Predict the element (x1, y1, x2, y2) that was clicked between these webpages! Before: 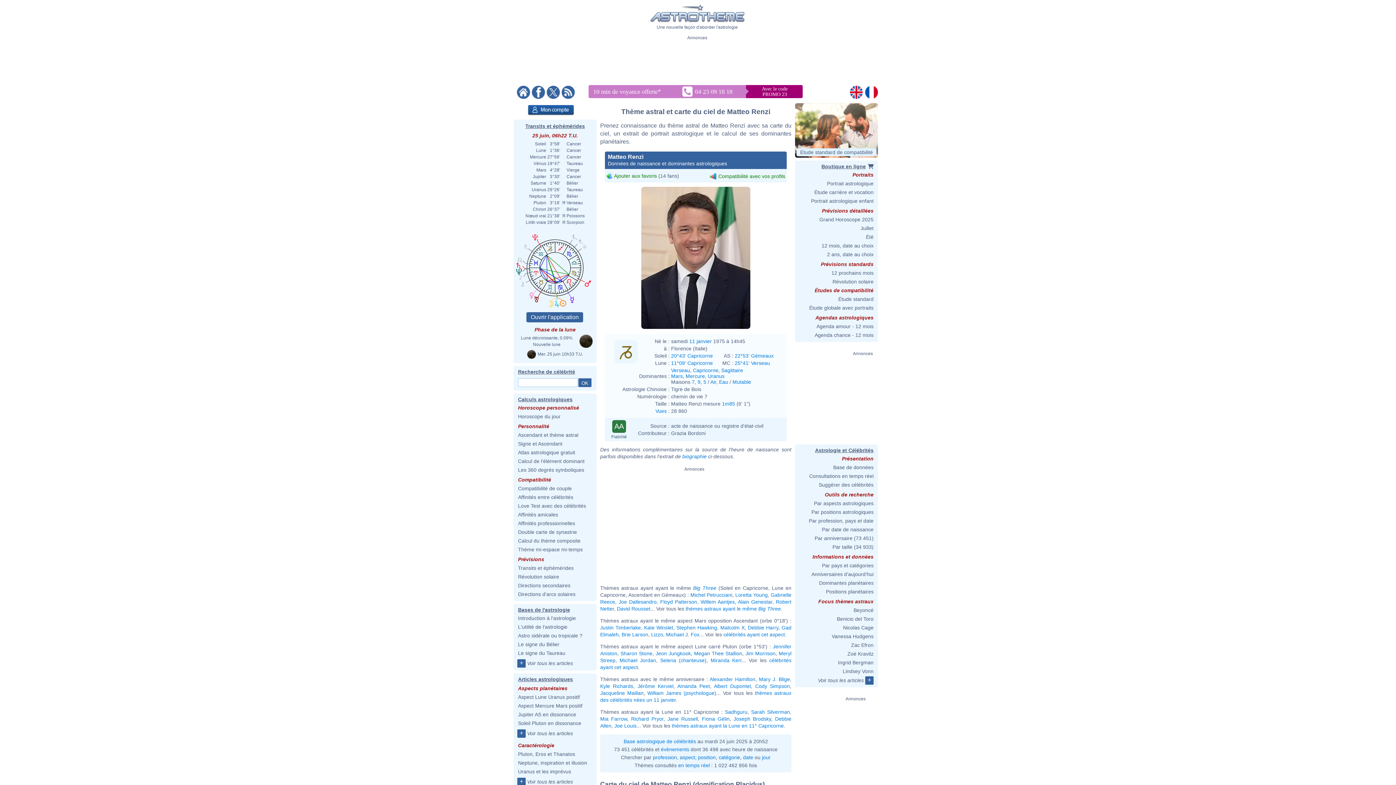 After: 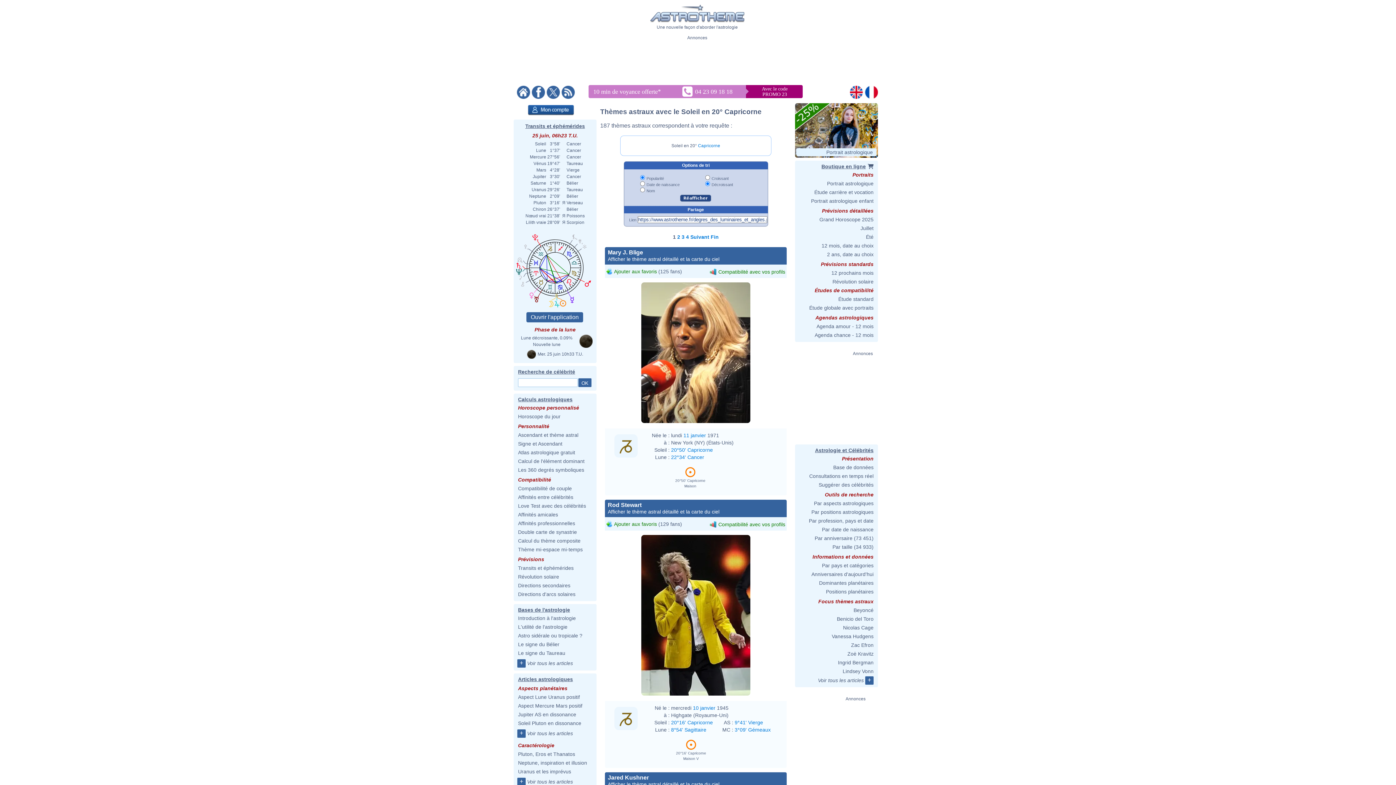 Action: bbox: (671, 352, 713, 358) label: 20°43' Capricorne